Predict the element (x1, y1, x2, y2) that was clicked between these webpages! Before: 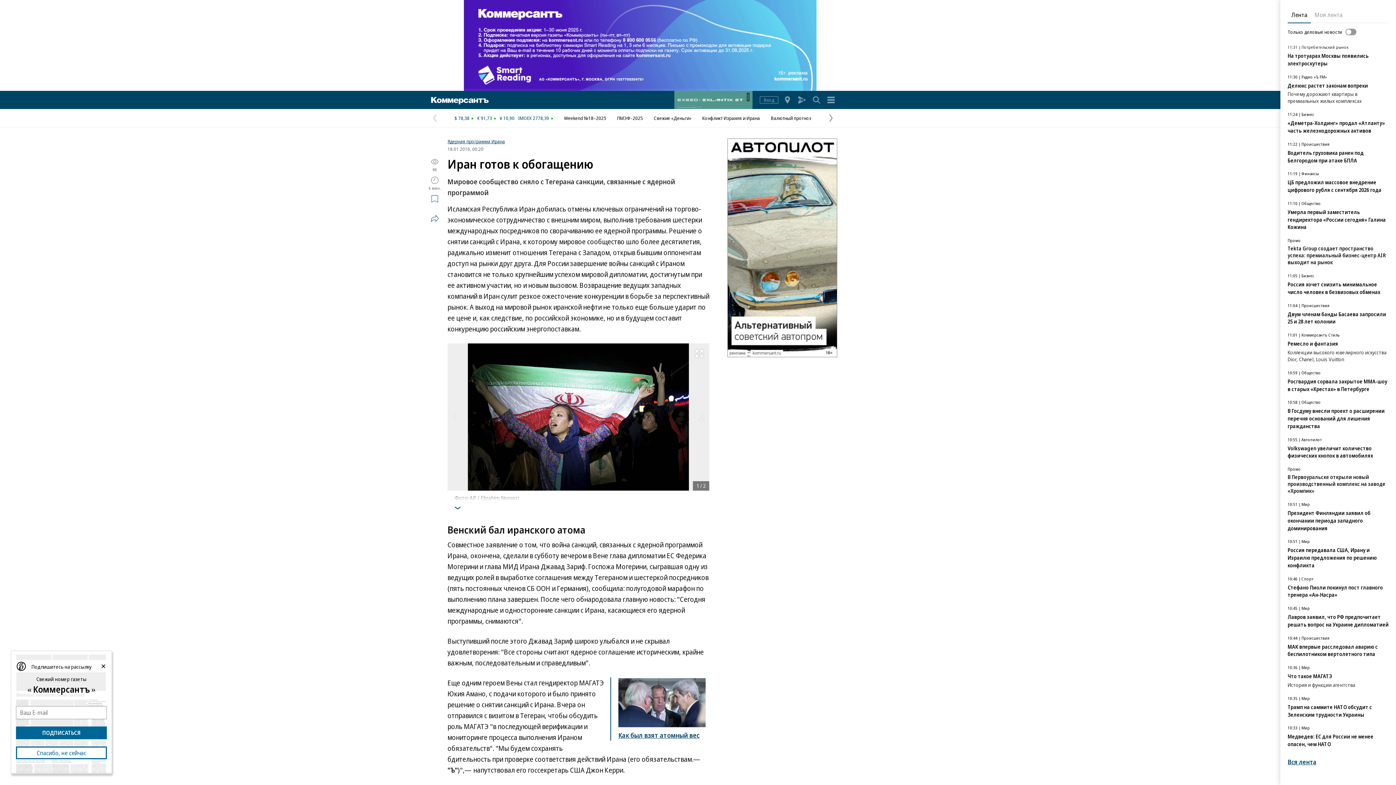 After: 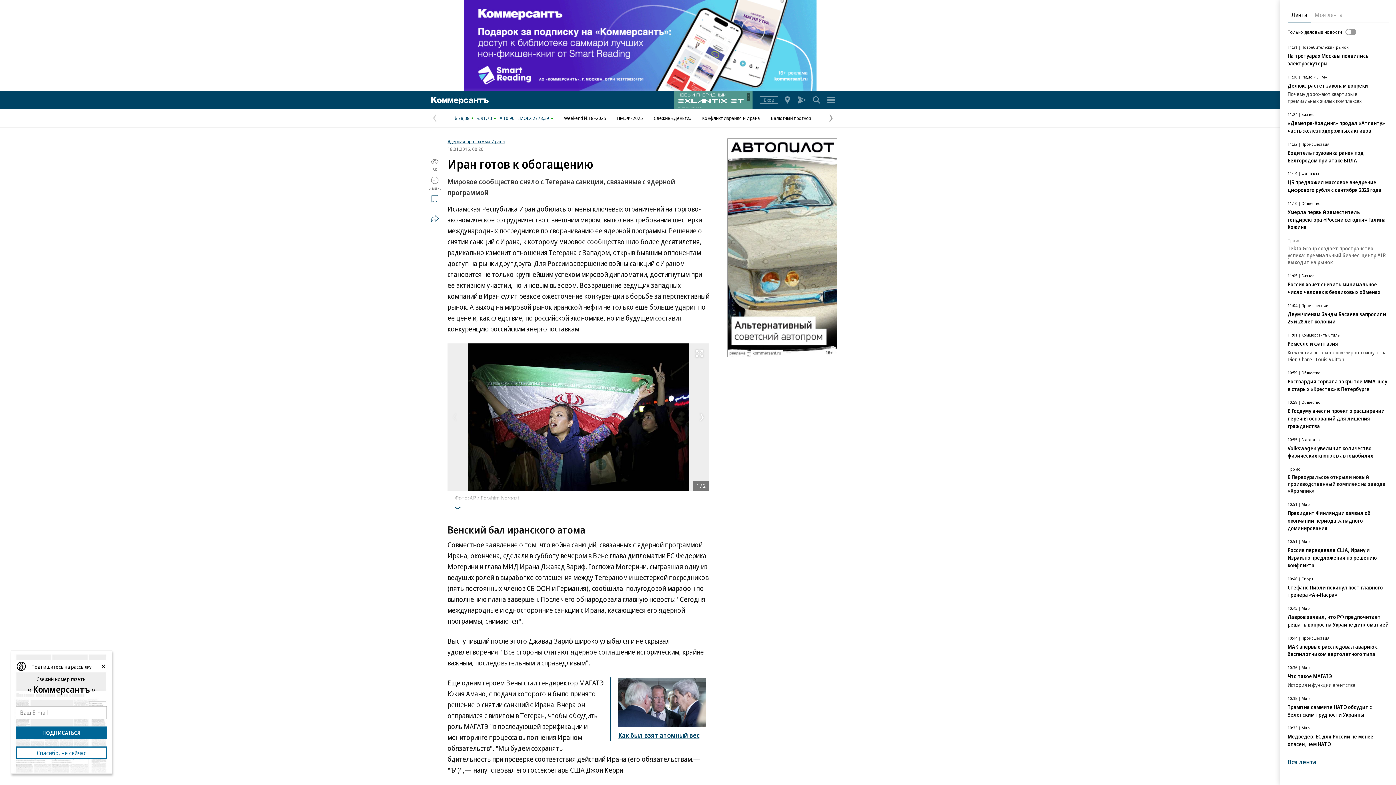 Action: label: Tekta Group создает пространство успеха: премиальный бизнес-центр AIR выходит на рынок bbox: (1288, 245, 1386, 265)